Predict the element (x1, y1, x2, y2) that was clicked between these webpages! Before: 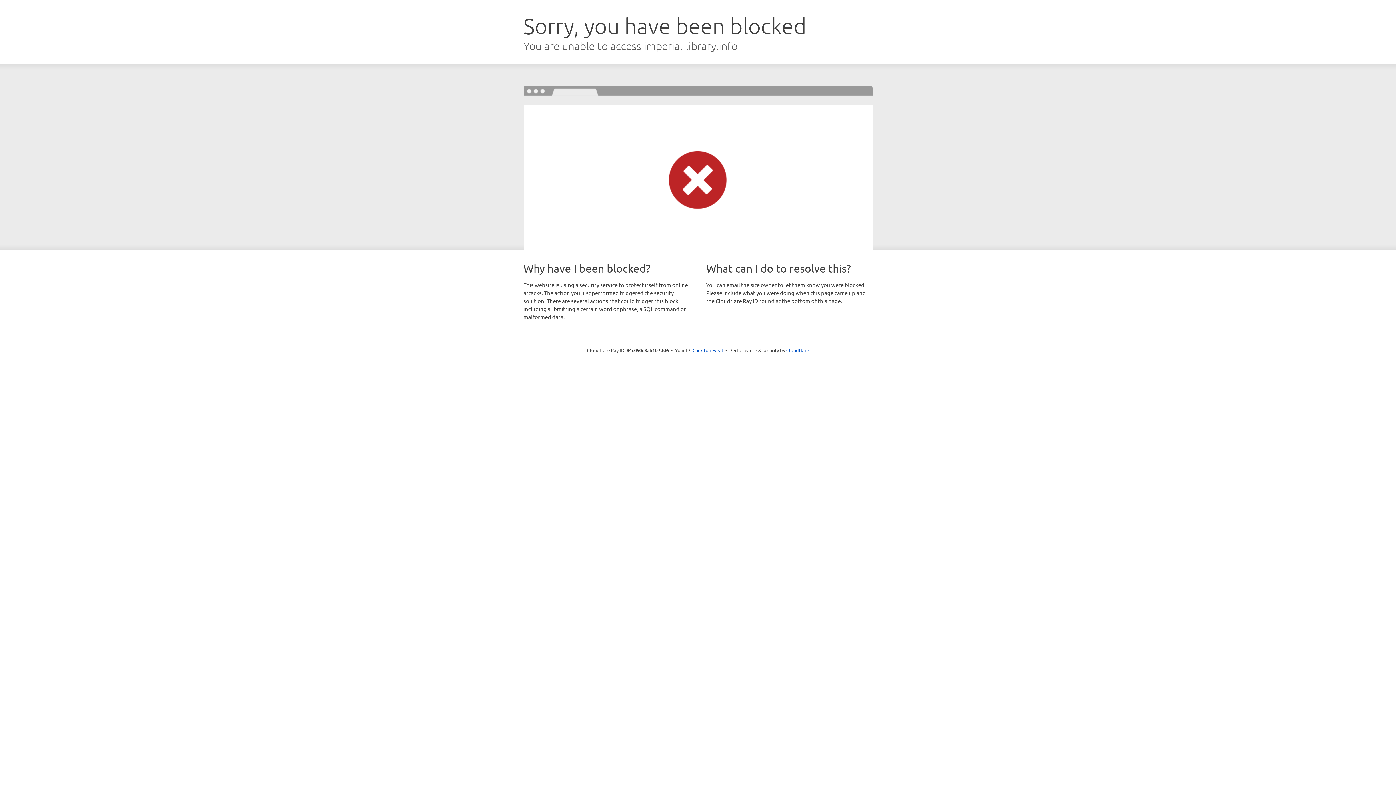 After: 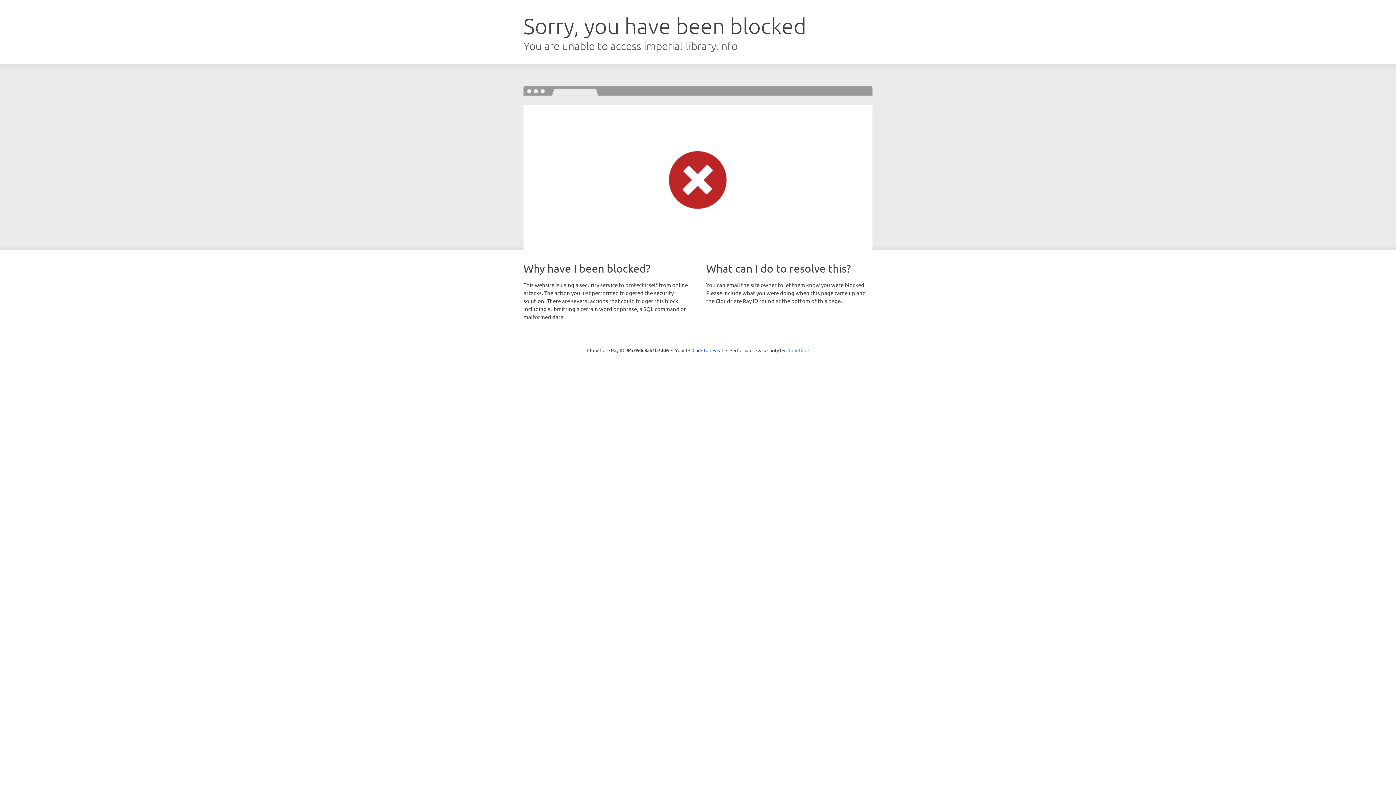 Action: label: Cloudflare bbox: (786, 347, 809, 353)